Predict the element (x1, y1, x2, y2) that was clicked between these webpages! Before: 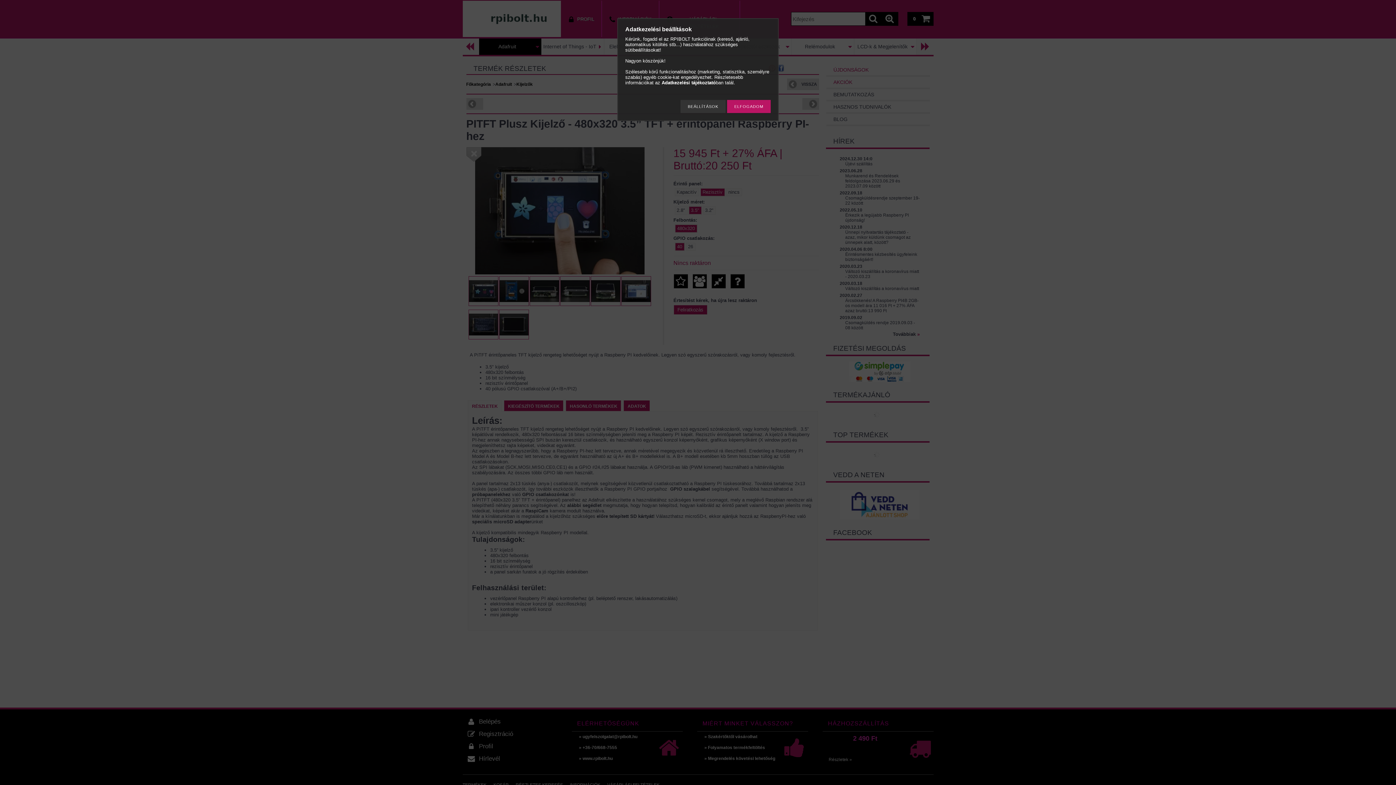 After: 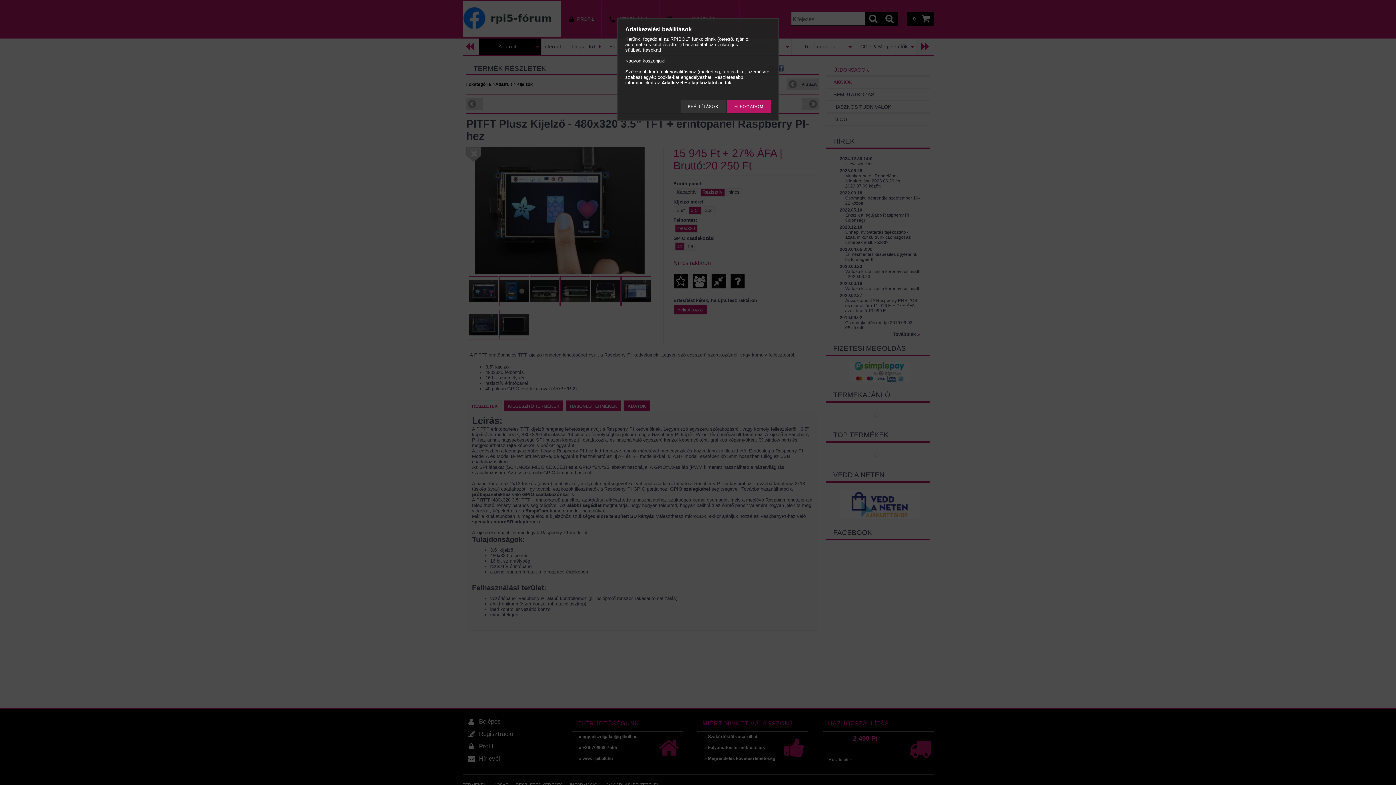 Action: bbox: (661, 80, 716, 85) label: Adatkezelési tájékoztató